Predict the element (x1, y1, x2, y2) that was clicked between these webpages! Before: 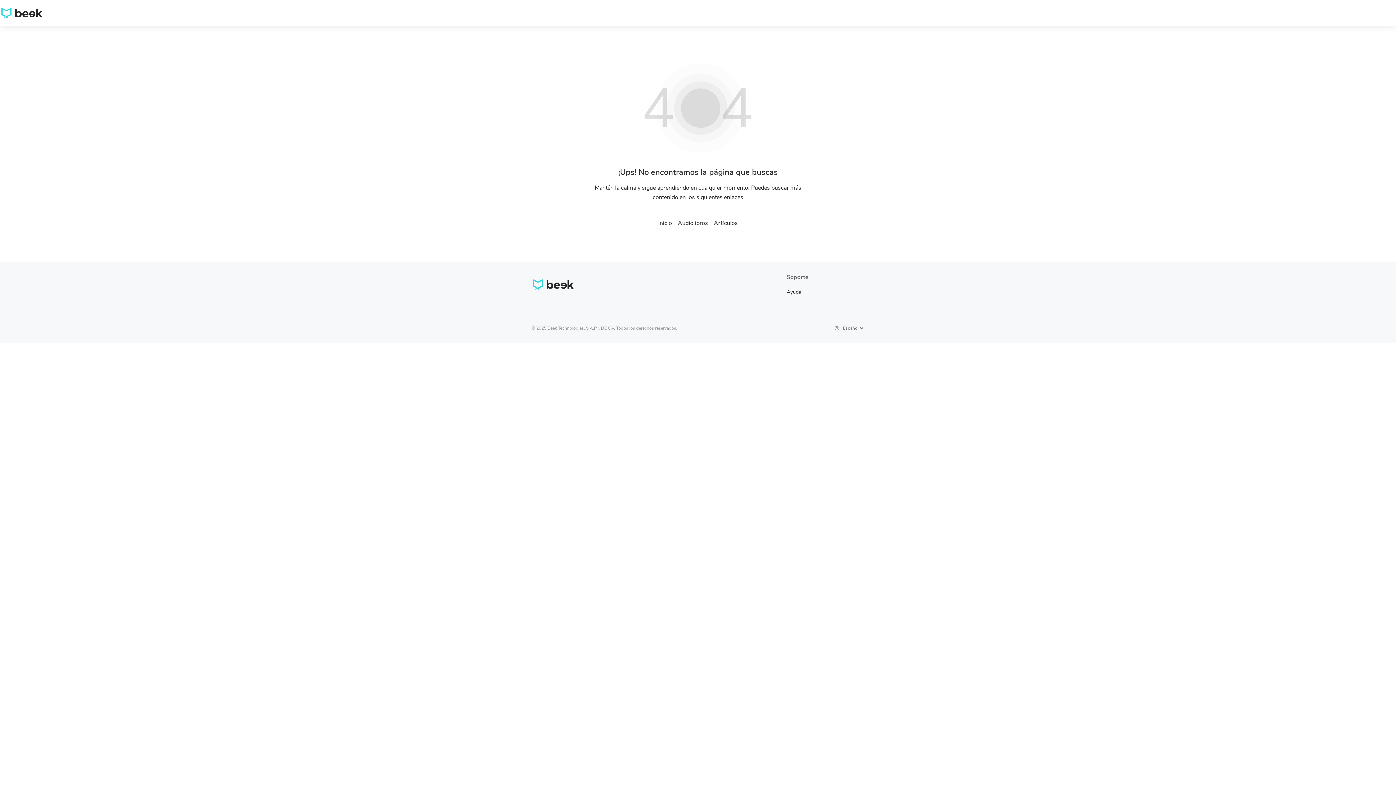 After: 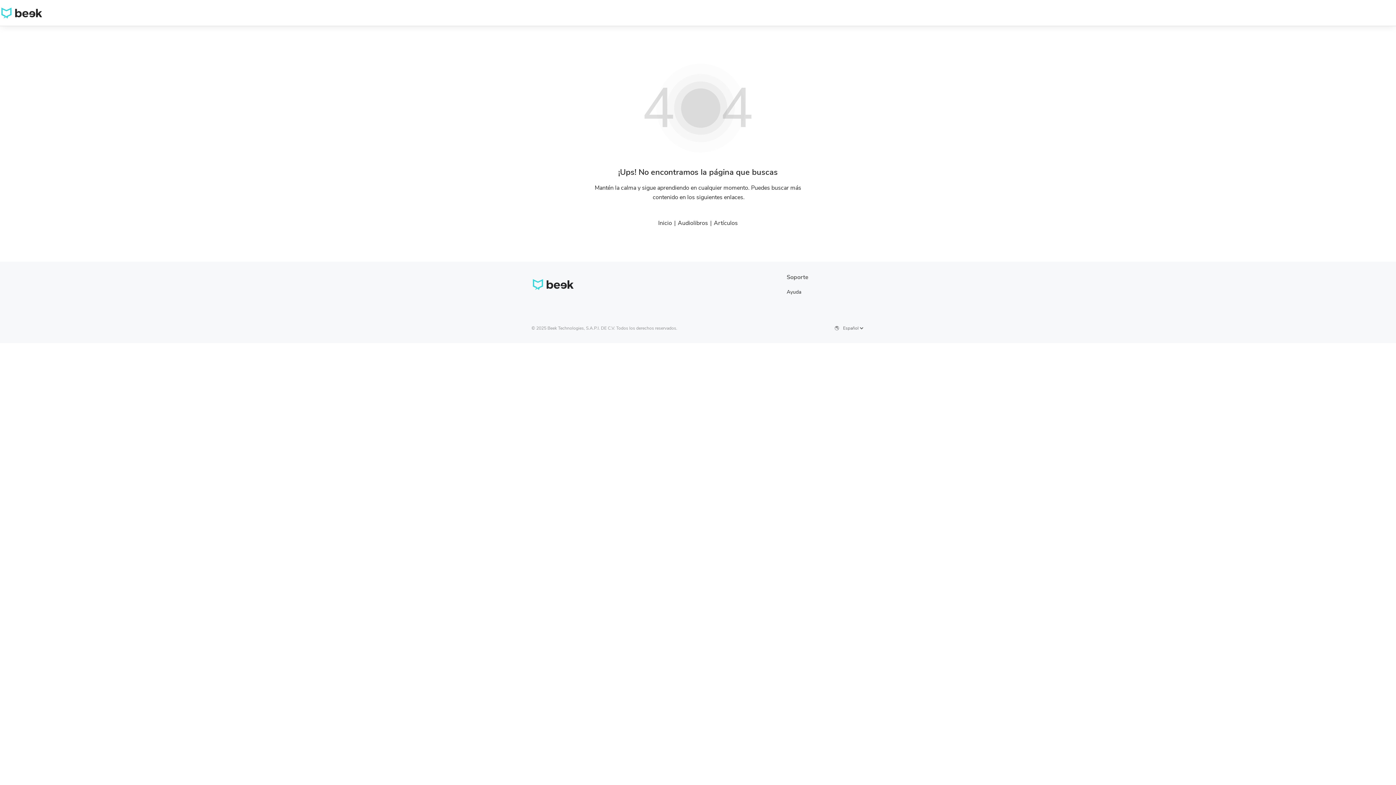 Action: bbox: (678, 219, 708, 226) label: Audiolibros